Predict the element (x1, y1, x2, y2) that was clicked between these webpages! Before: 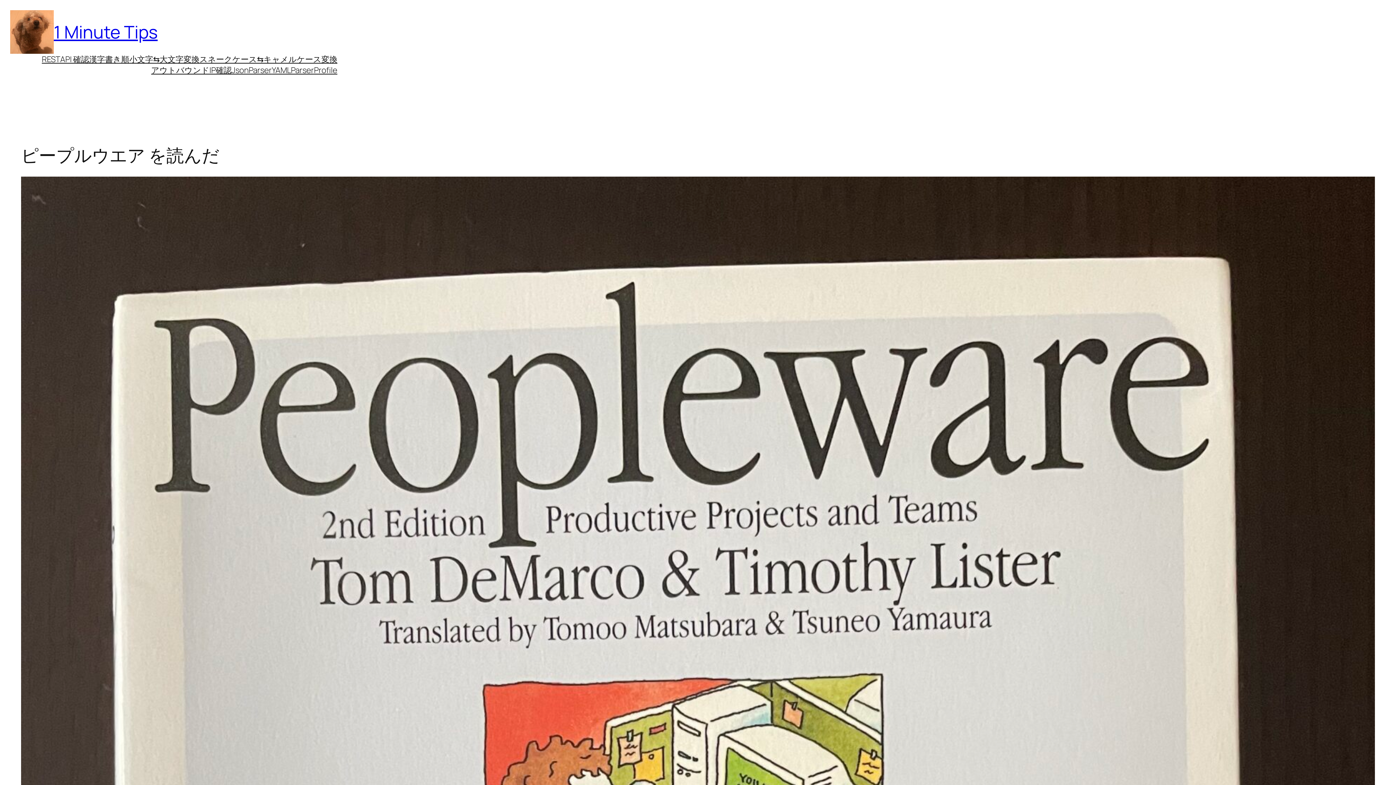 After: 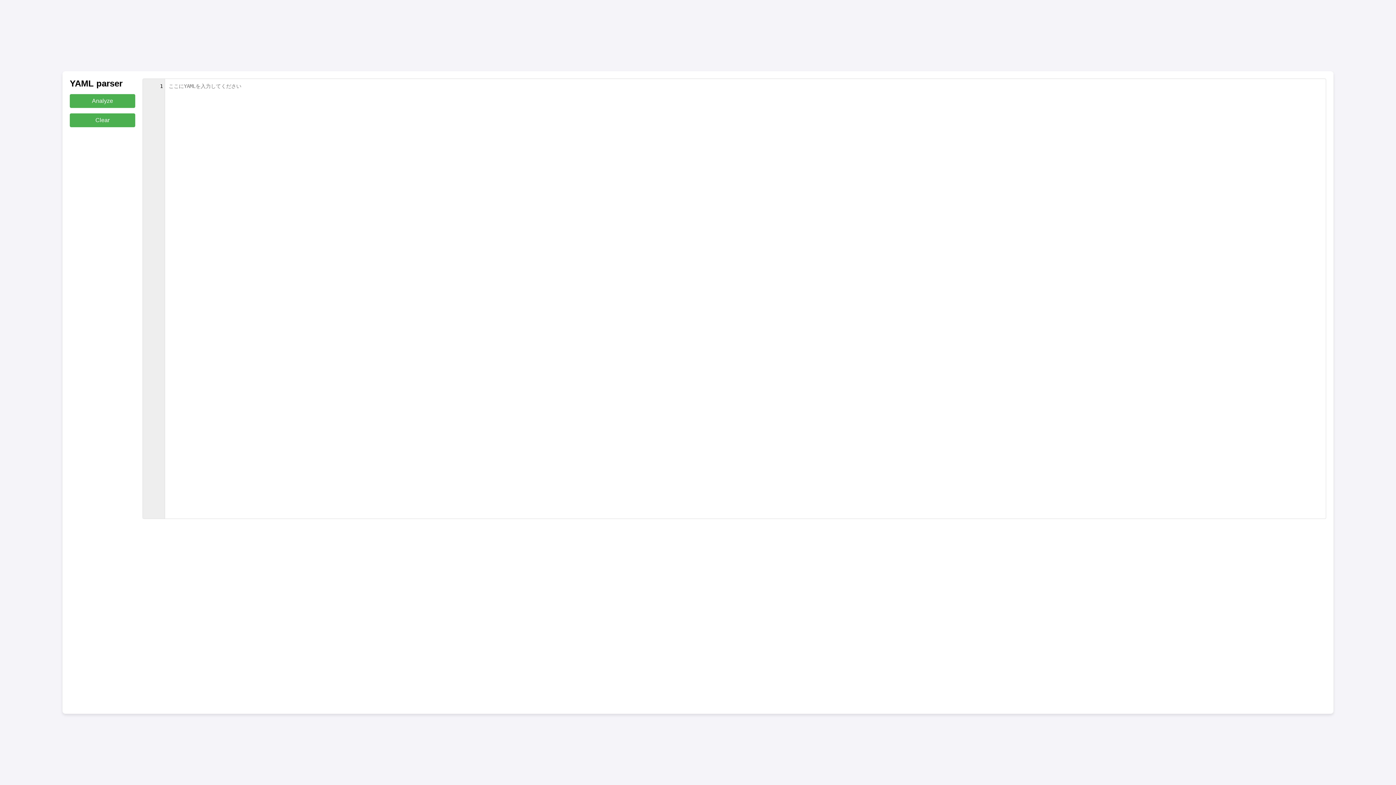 Action: label: YAMLParser bbox: (271, 64, 314, 75)